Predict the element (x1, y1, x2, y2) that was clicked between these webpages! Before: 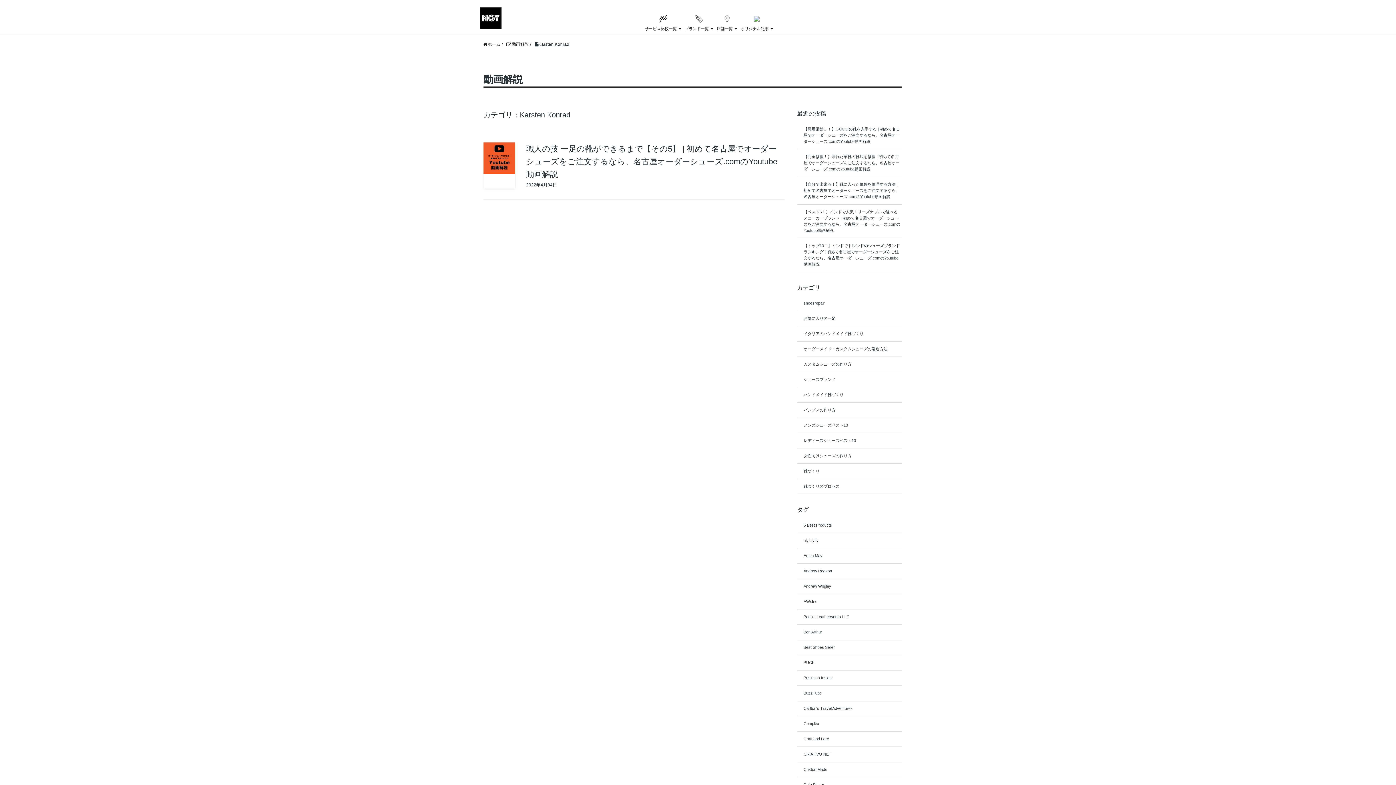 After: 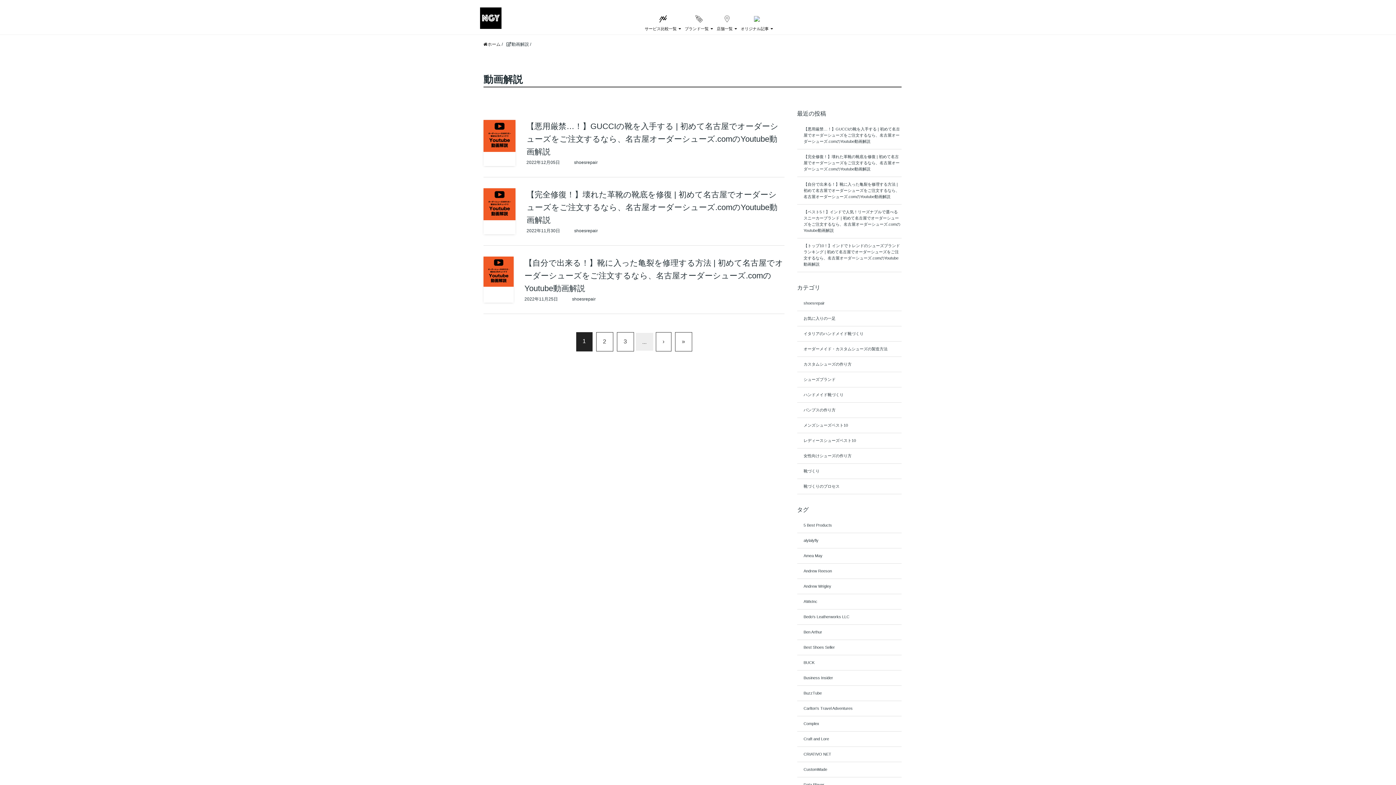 Action: bbox: (506, 41, 529, 46) label: 動画解説